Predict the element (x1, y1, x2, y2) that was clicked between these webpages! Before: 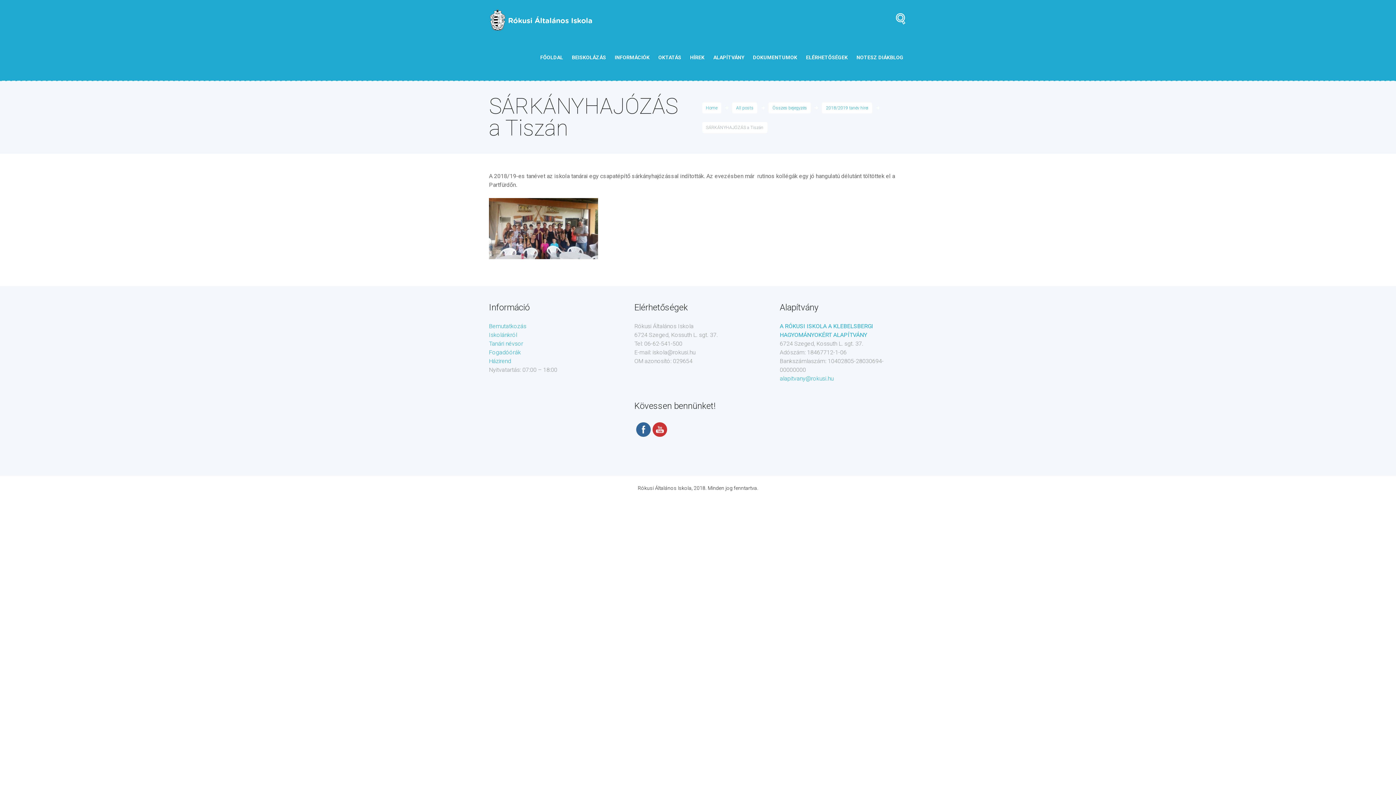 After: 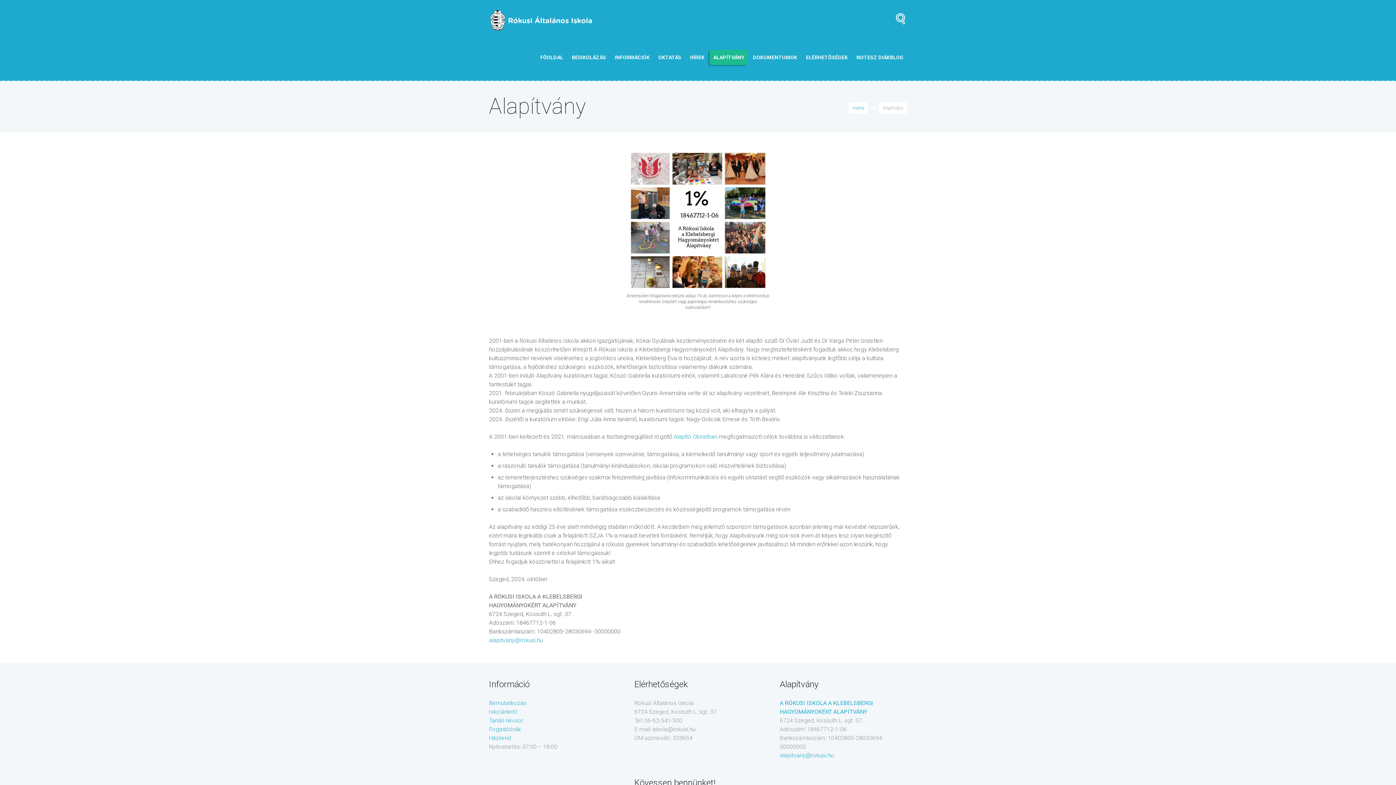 Action: bbox: (709, 49, 748, 65) label: ALAPÍTVÁNY